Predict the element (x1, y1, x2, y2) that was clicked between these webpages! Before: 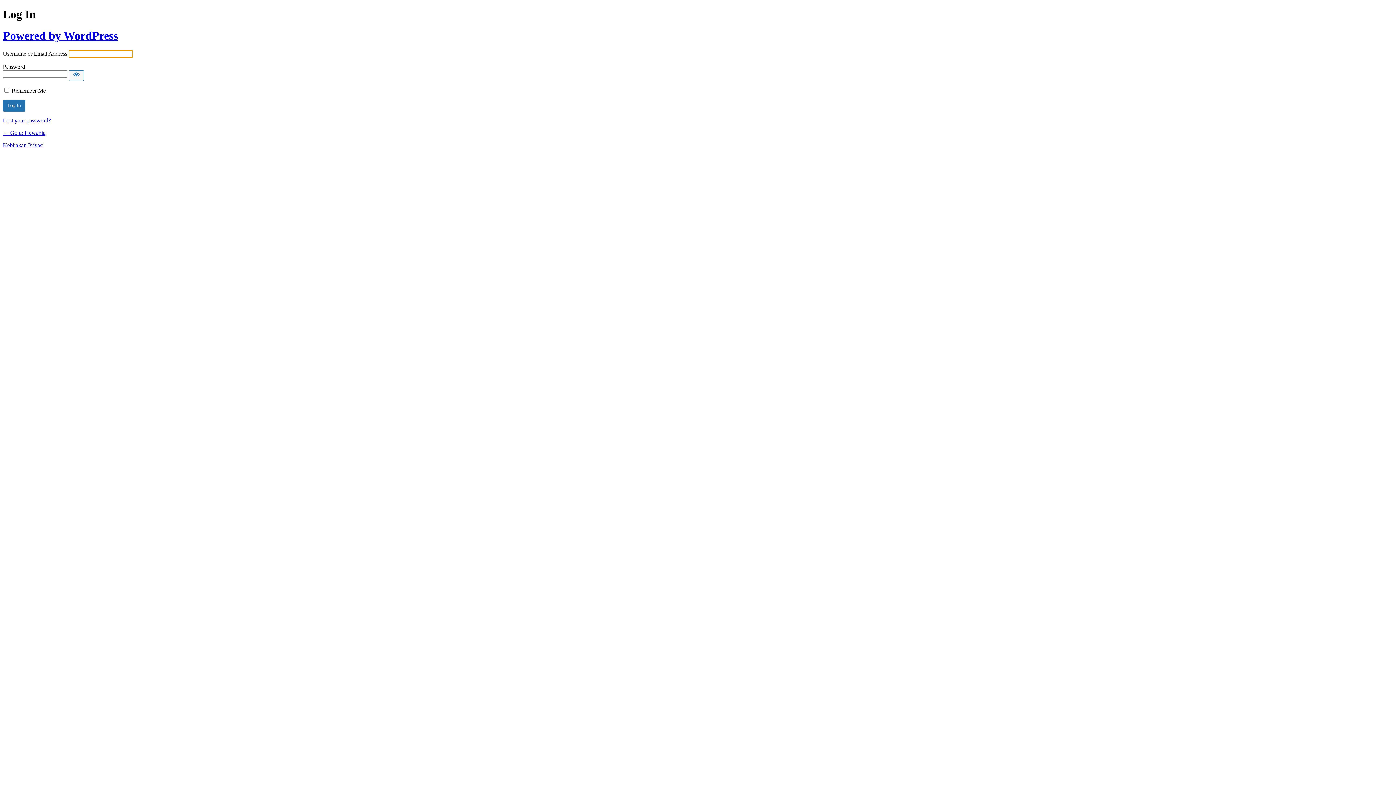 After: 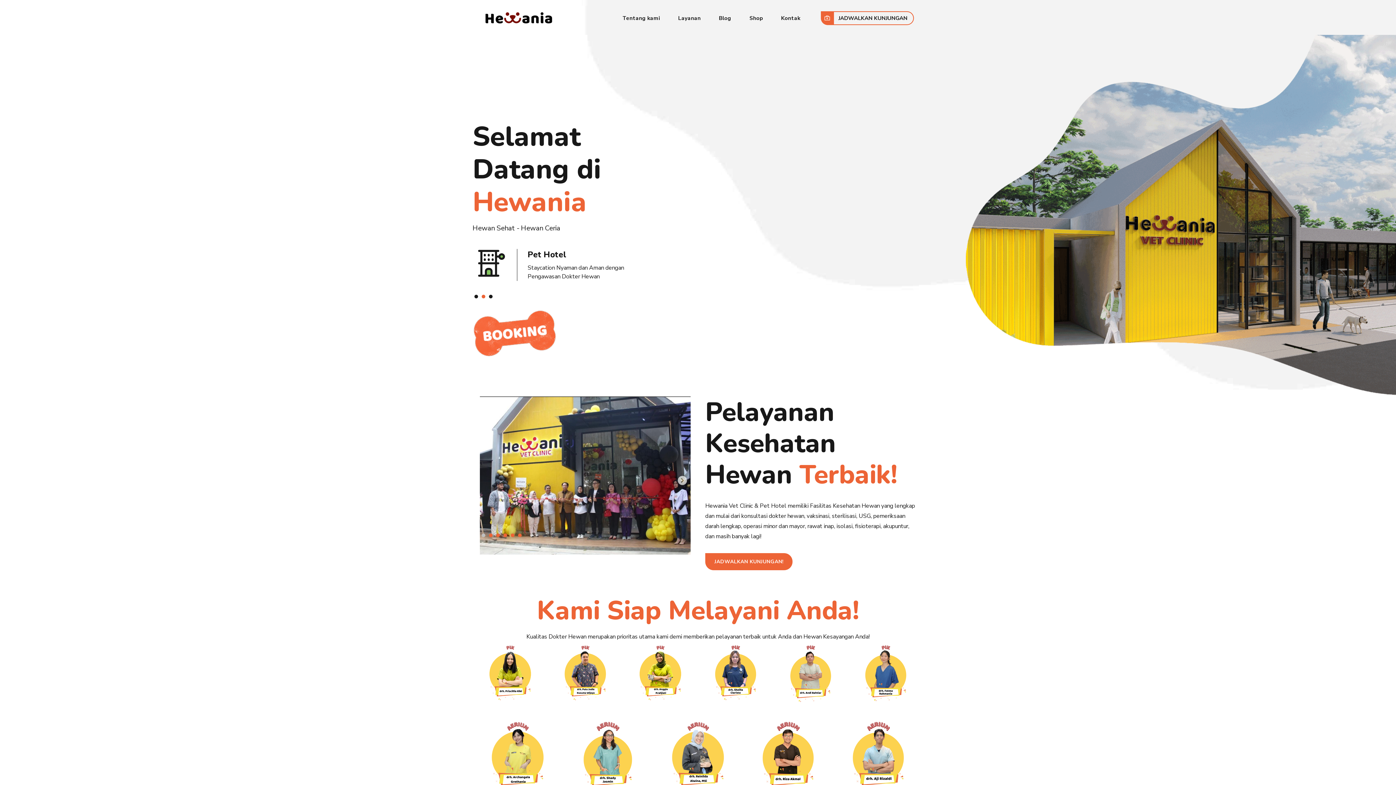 Action: label: ← Go to Hewania bbox: (2, 129, 45, 136)